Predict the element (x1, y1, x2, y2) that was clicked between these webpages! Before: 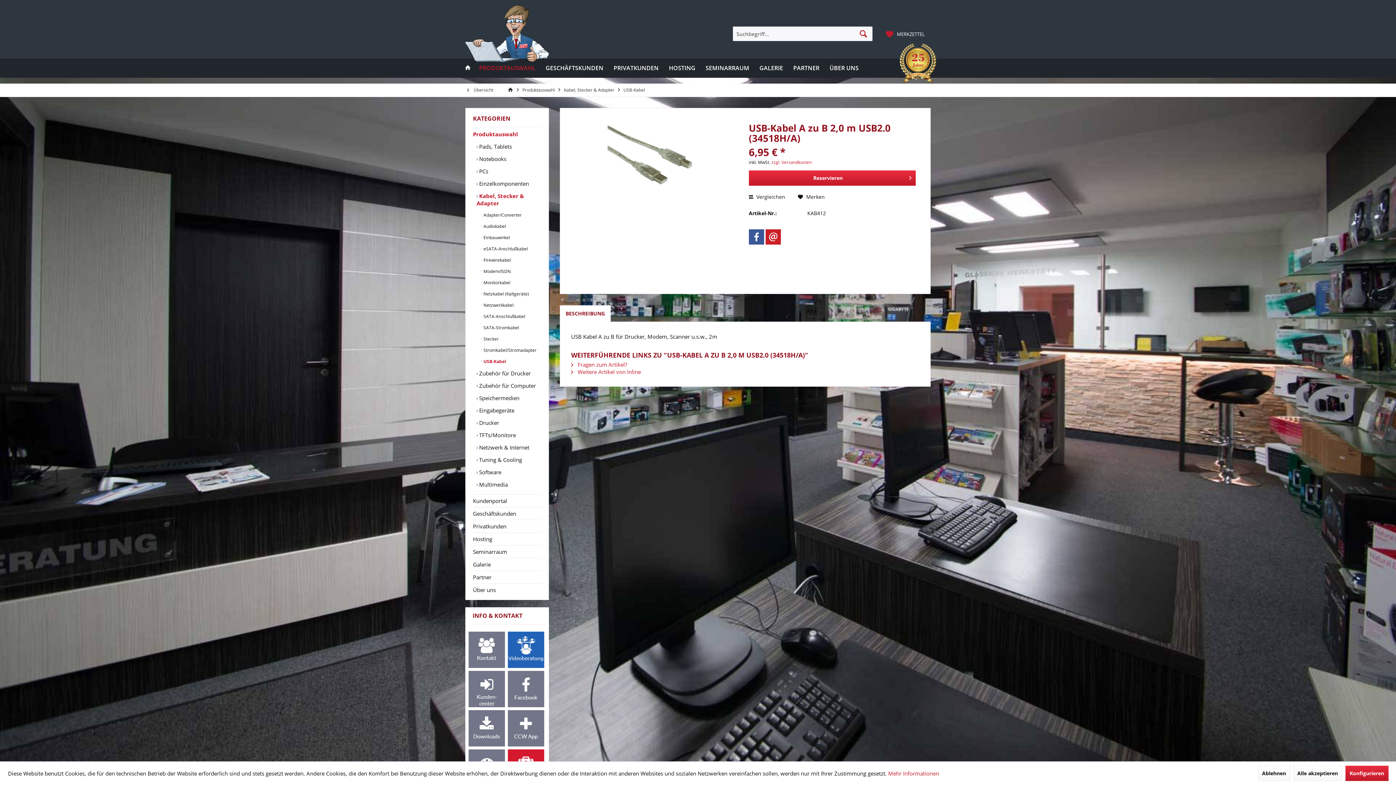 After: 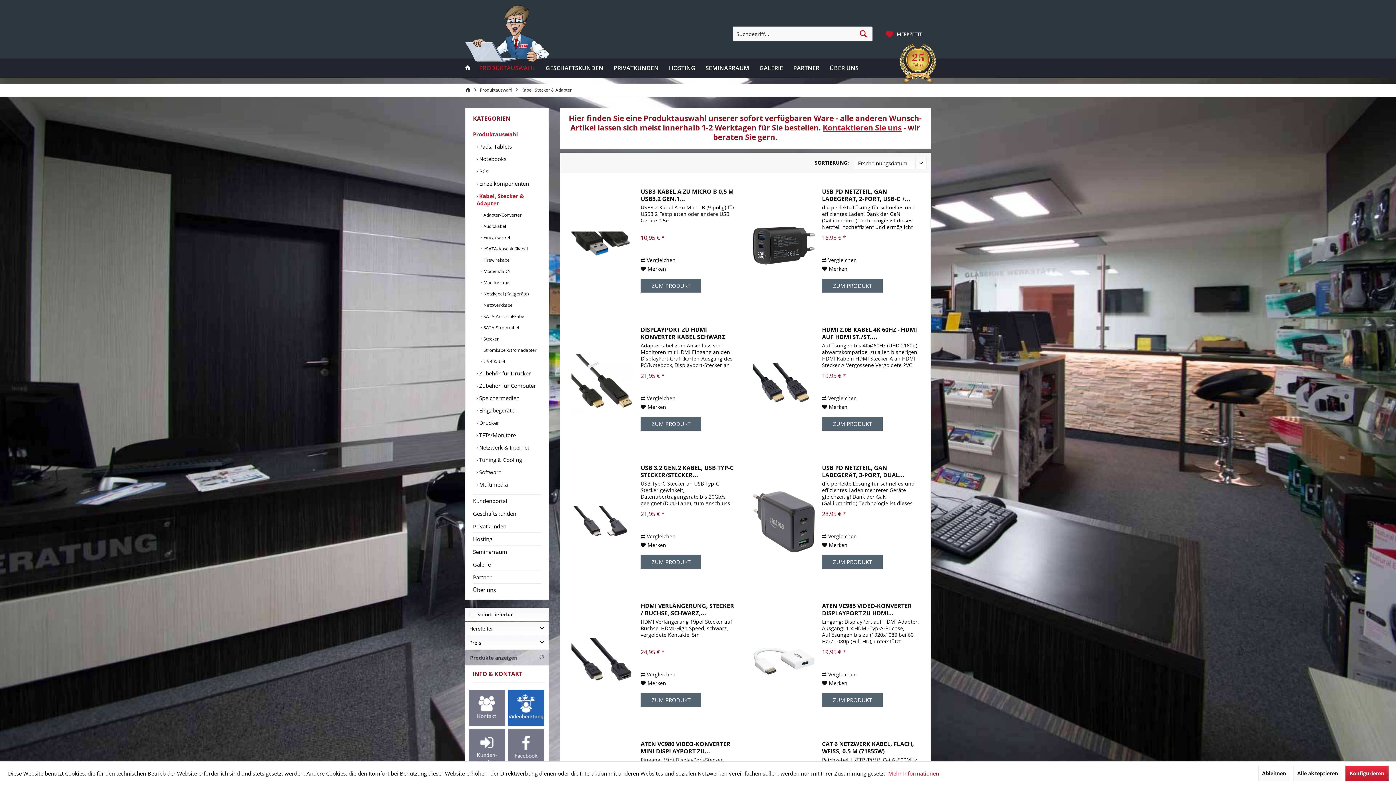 Action: bbox: (476, 189, 541, 209) label:  Kabel, Stecker & Adapter